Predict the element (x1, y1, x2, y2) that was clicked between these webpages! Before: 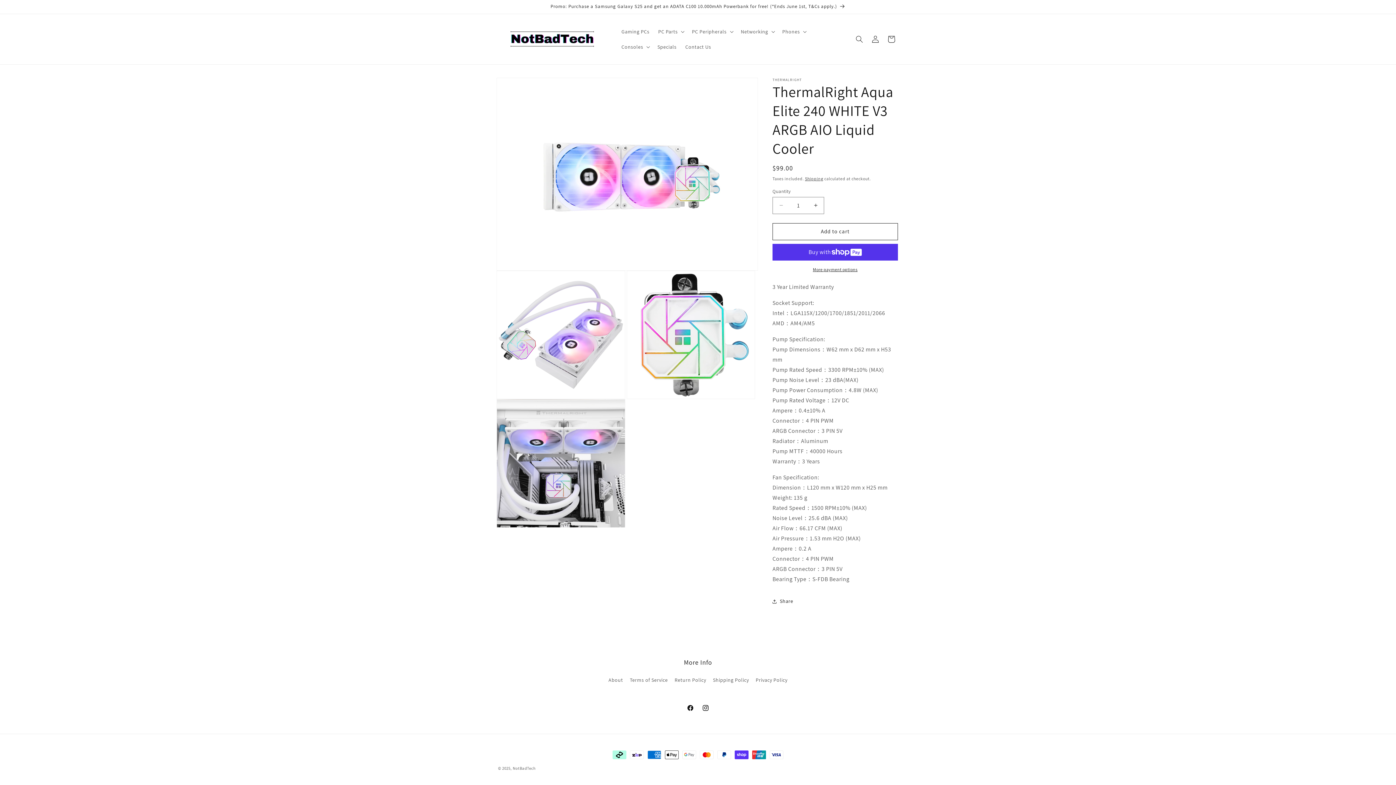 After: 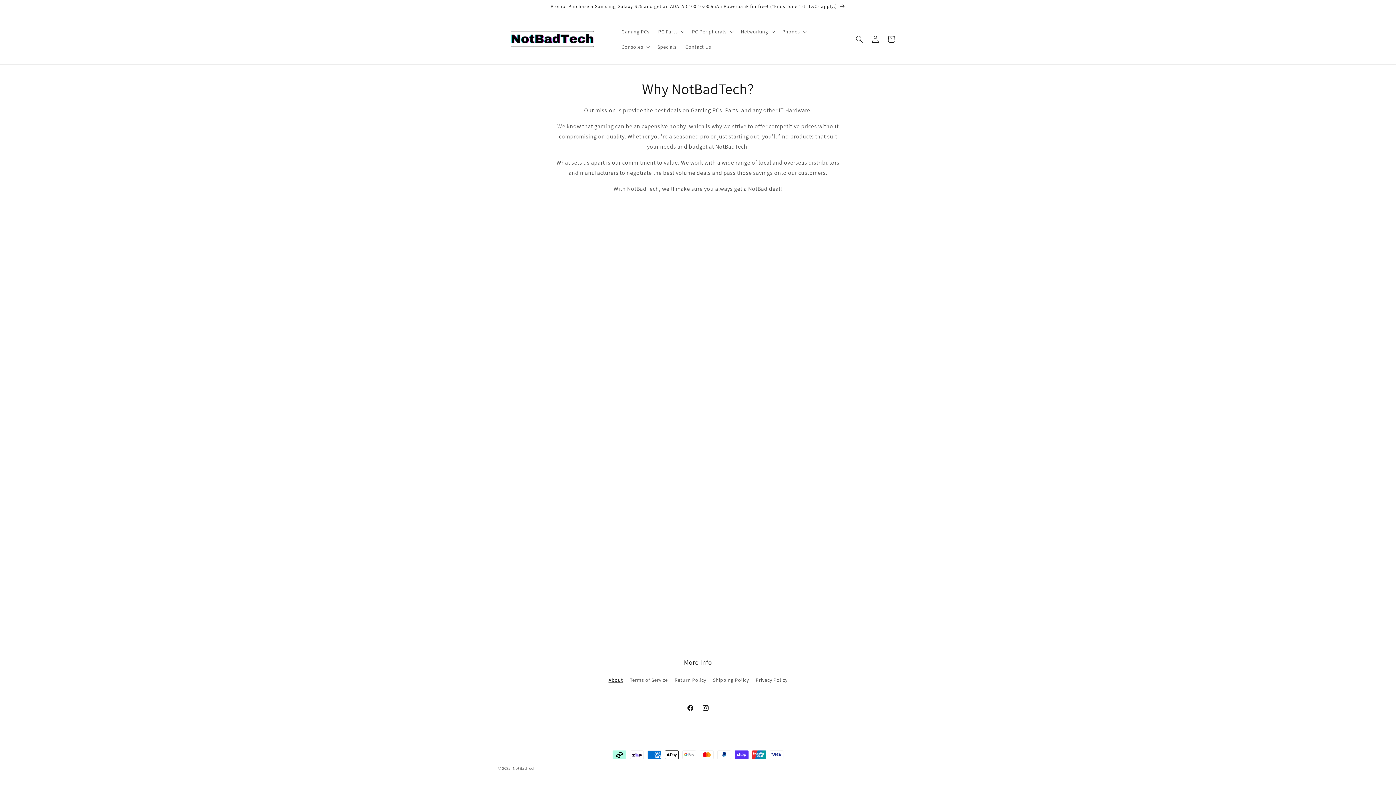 Action: bbox: (608, 676, 623, 686) label: About